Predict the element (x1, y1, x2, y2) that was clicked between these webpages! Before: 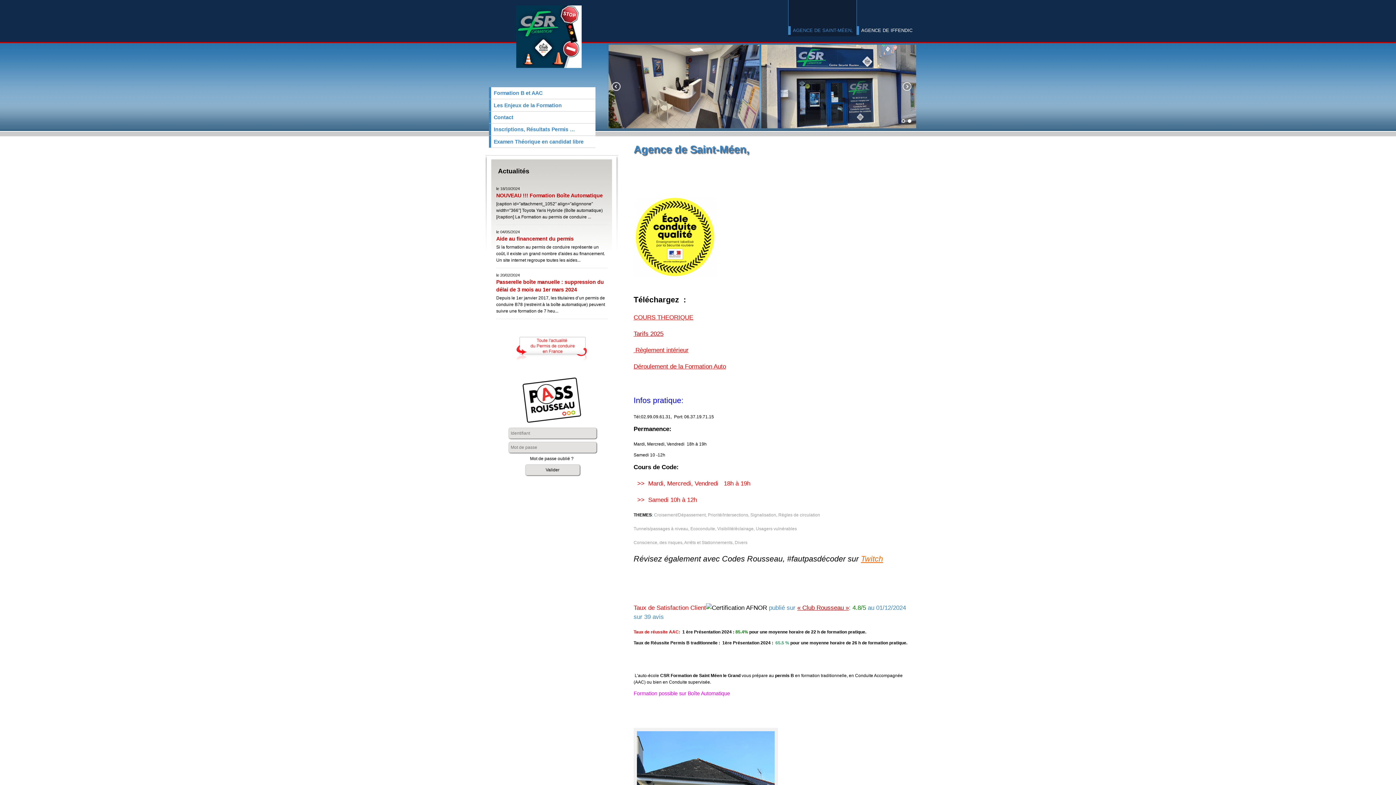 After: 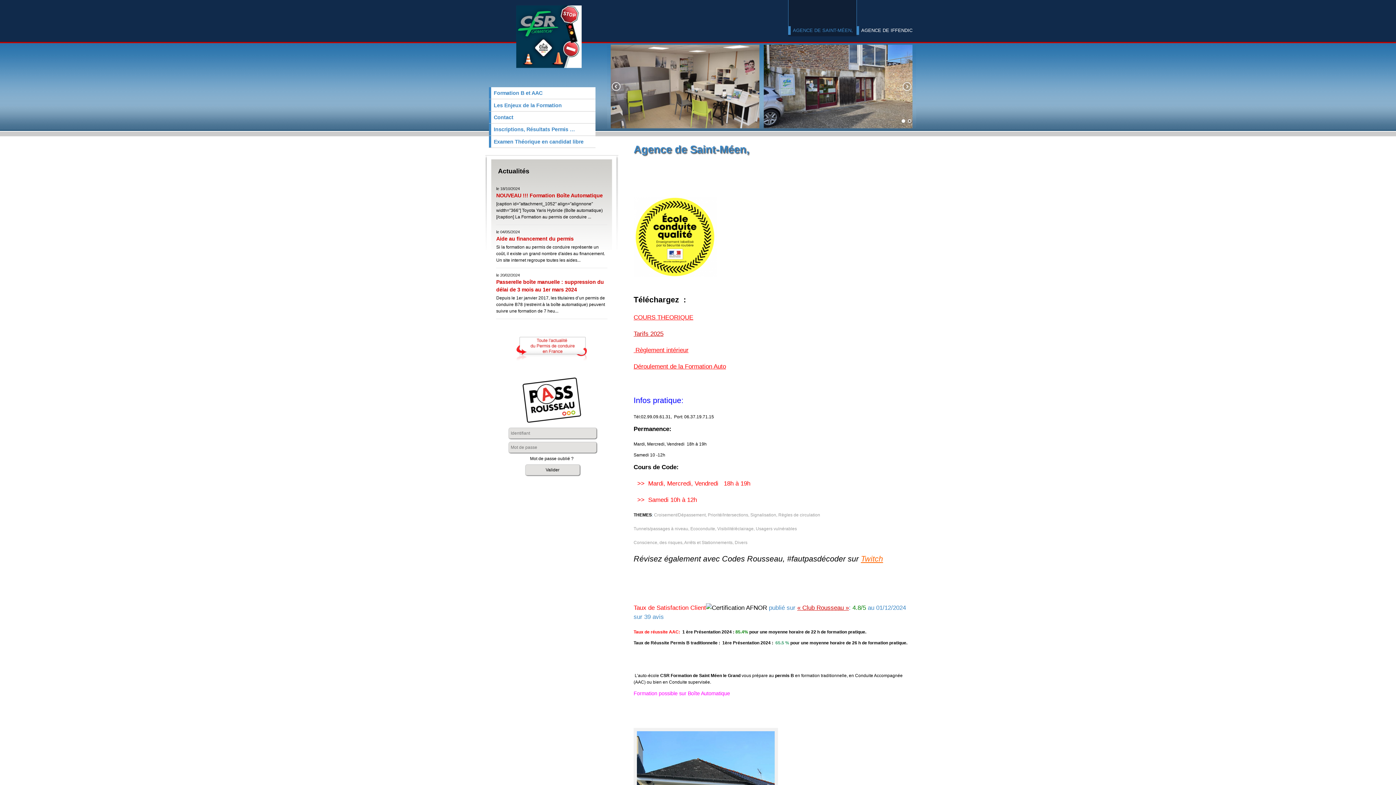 Action: bbox: (633, 314, 693, 321) label: COURS THEORIQUE